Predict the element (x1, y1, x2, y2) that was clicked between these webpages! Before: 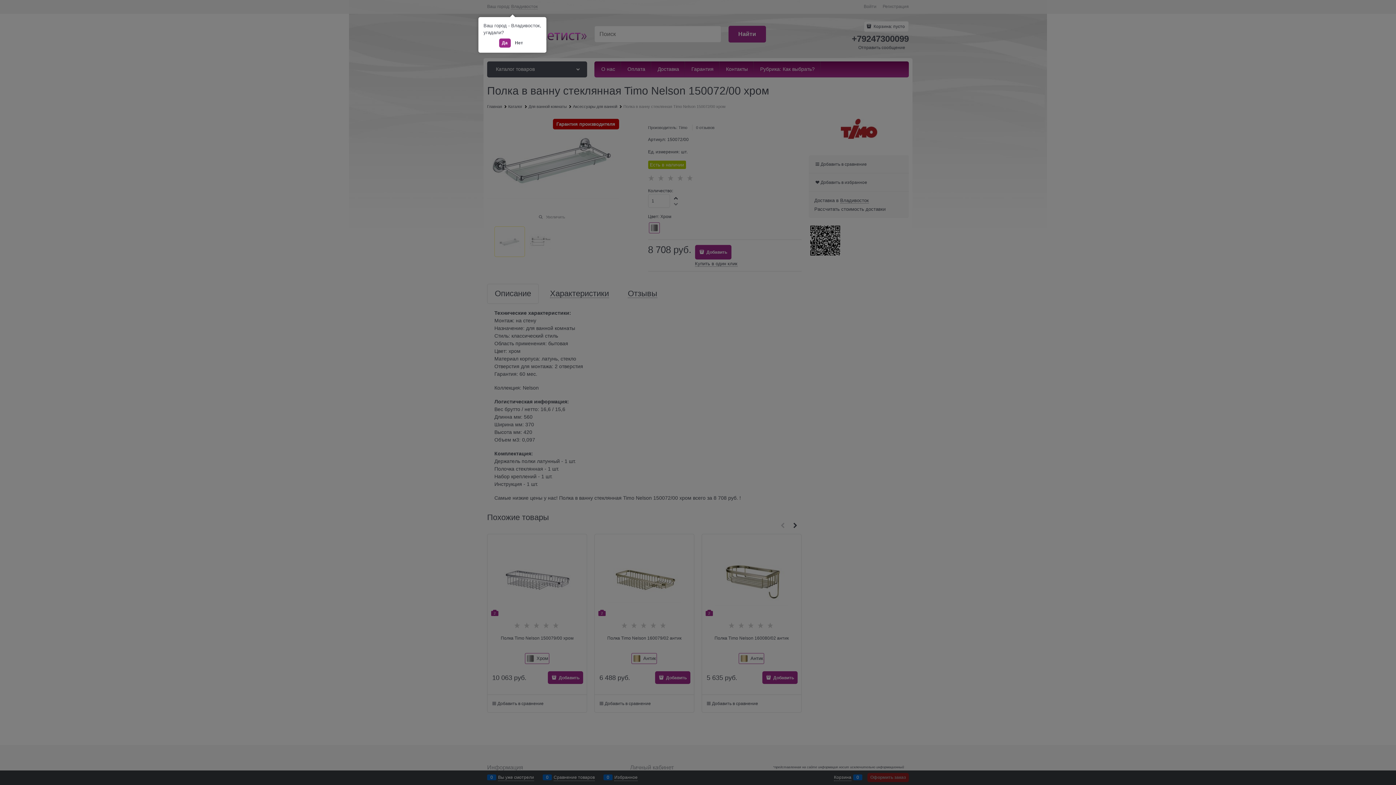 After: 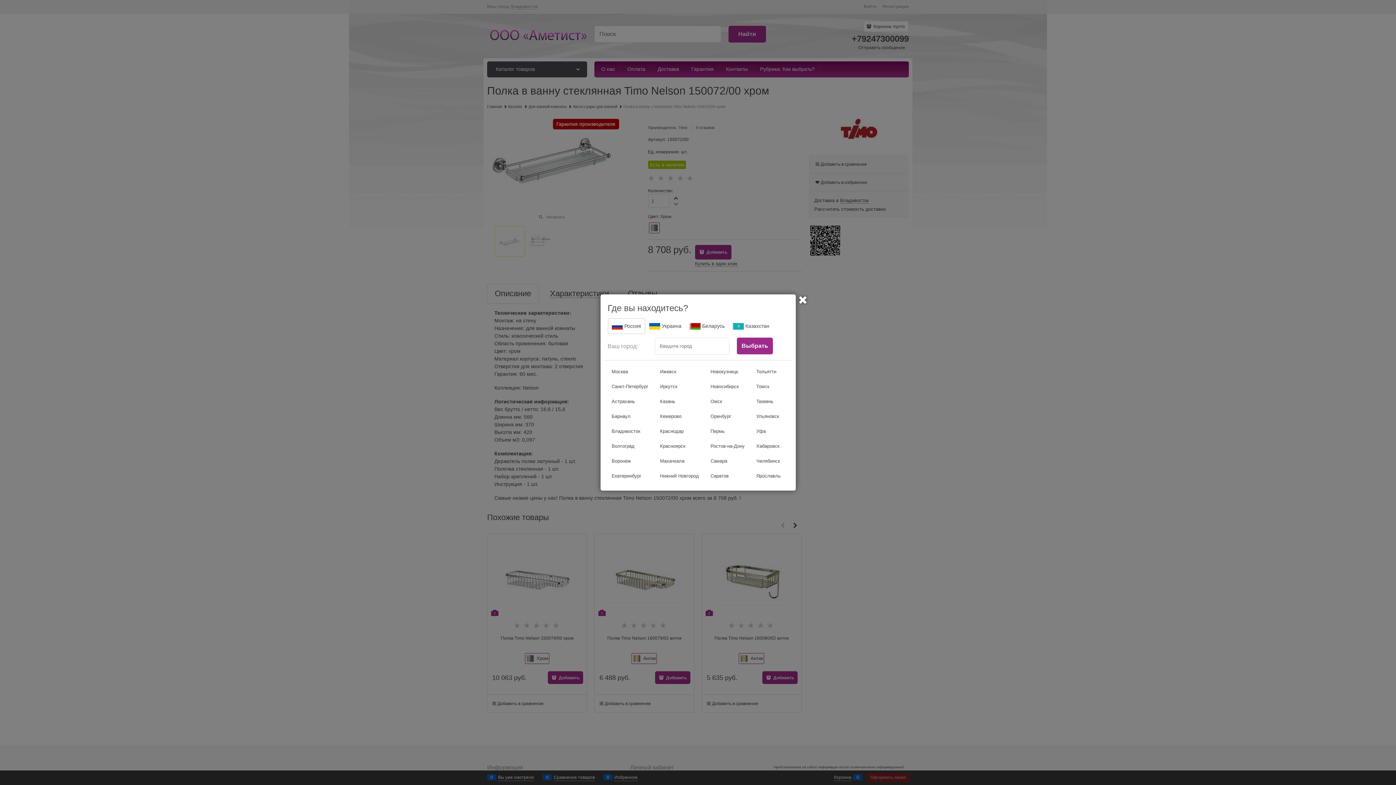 Action: label: Нет bbox: (512, 38, 526, 47)